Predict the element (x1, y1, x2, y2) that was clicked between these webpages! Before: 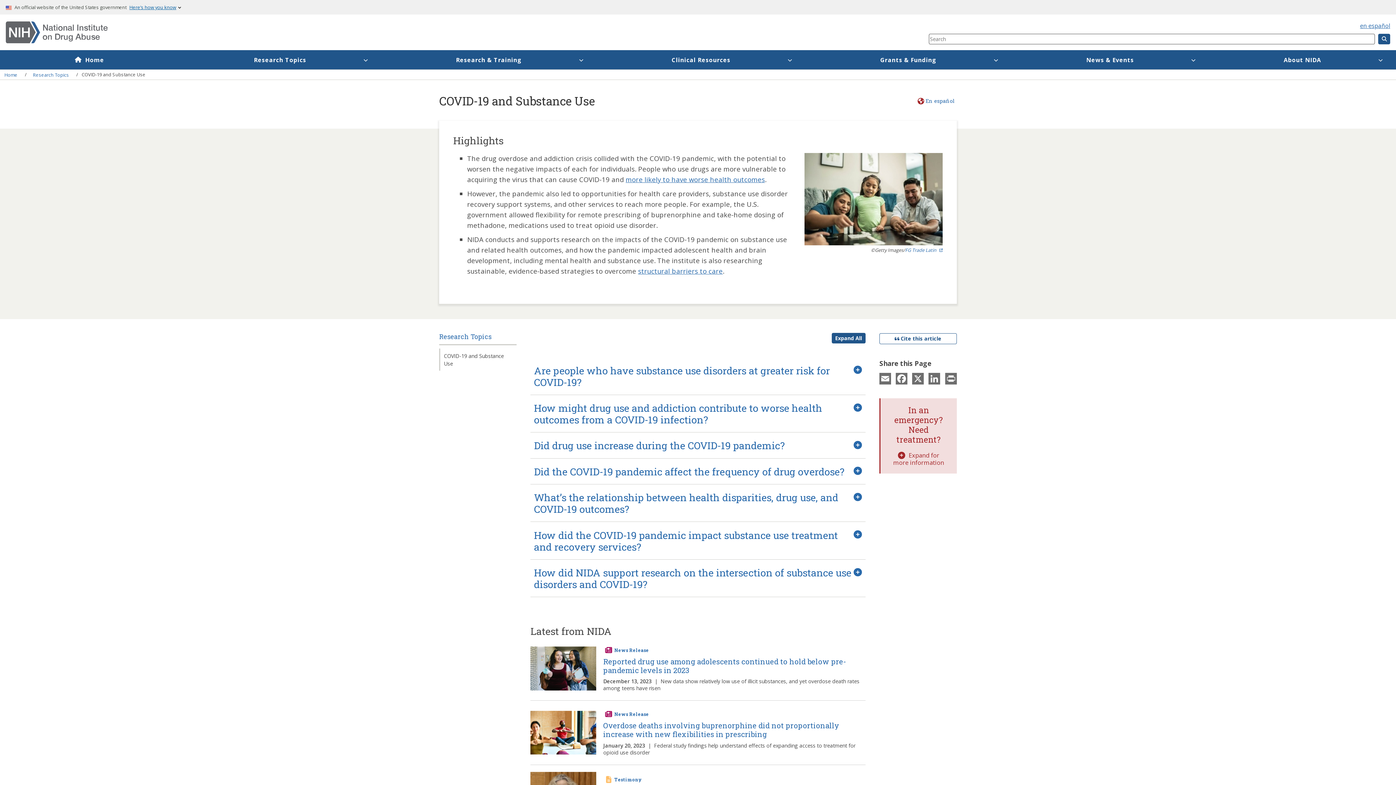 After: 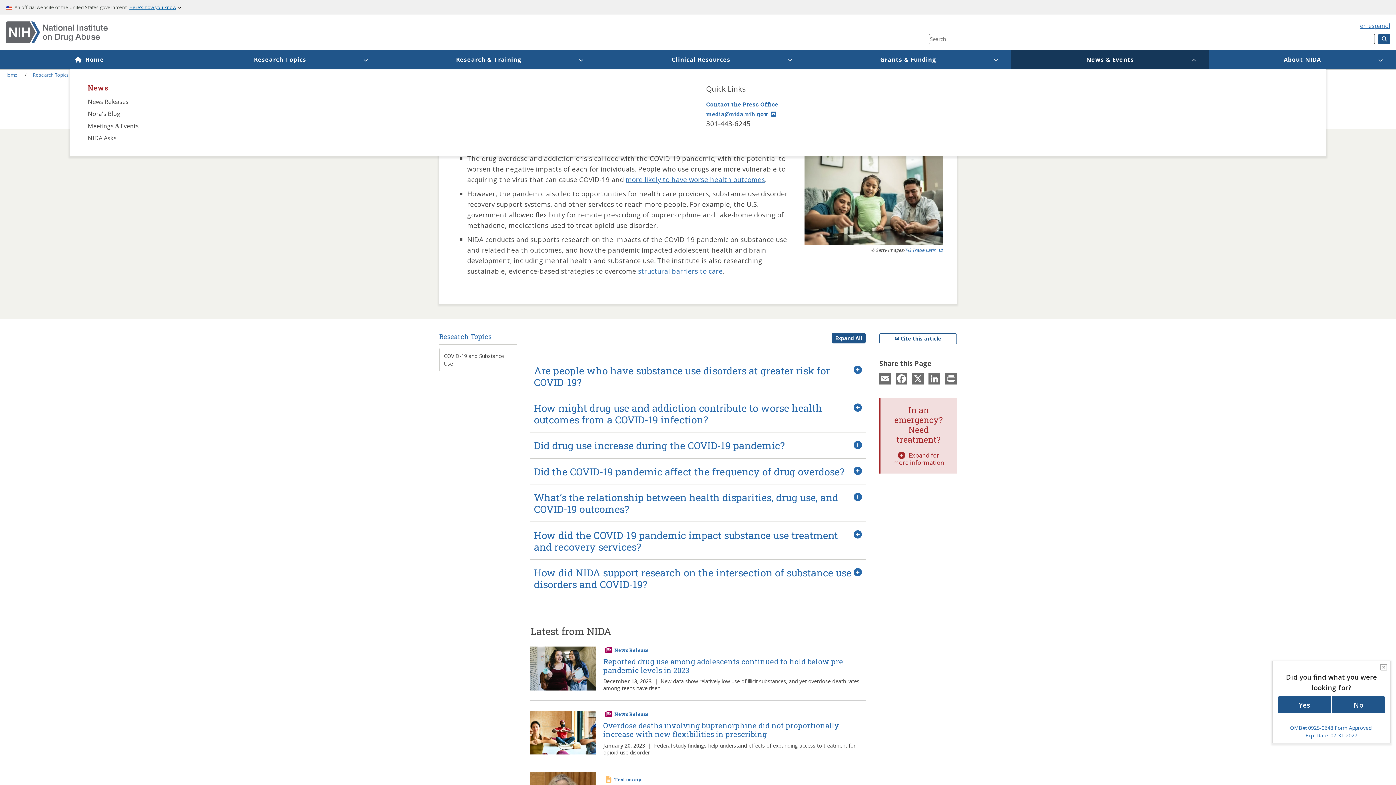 Action: bbox: (1011, 50, 1209, 69) label: News & Events